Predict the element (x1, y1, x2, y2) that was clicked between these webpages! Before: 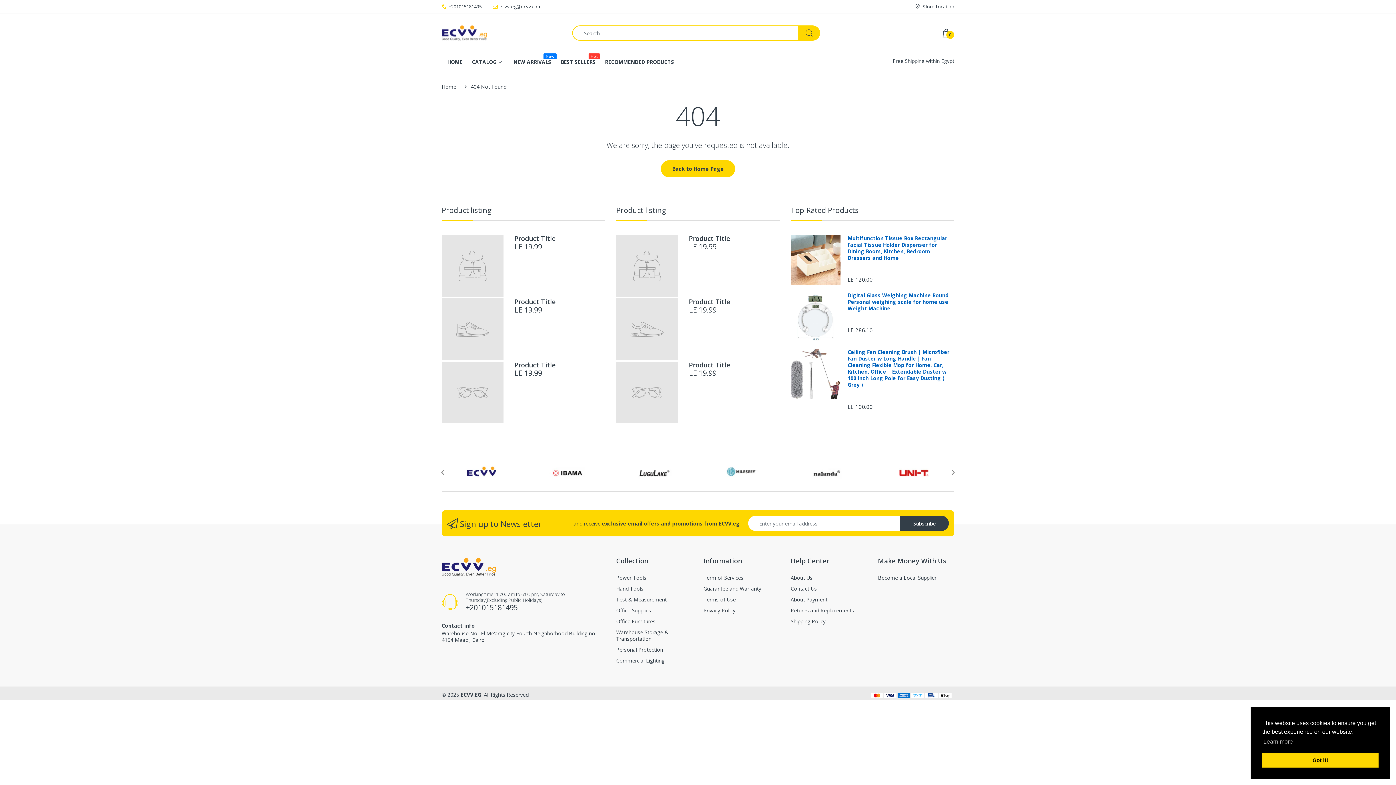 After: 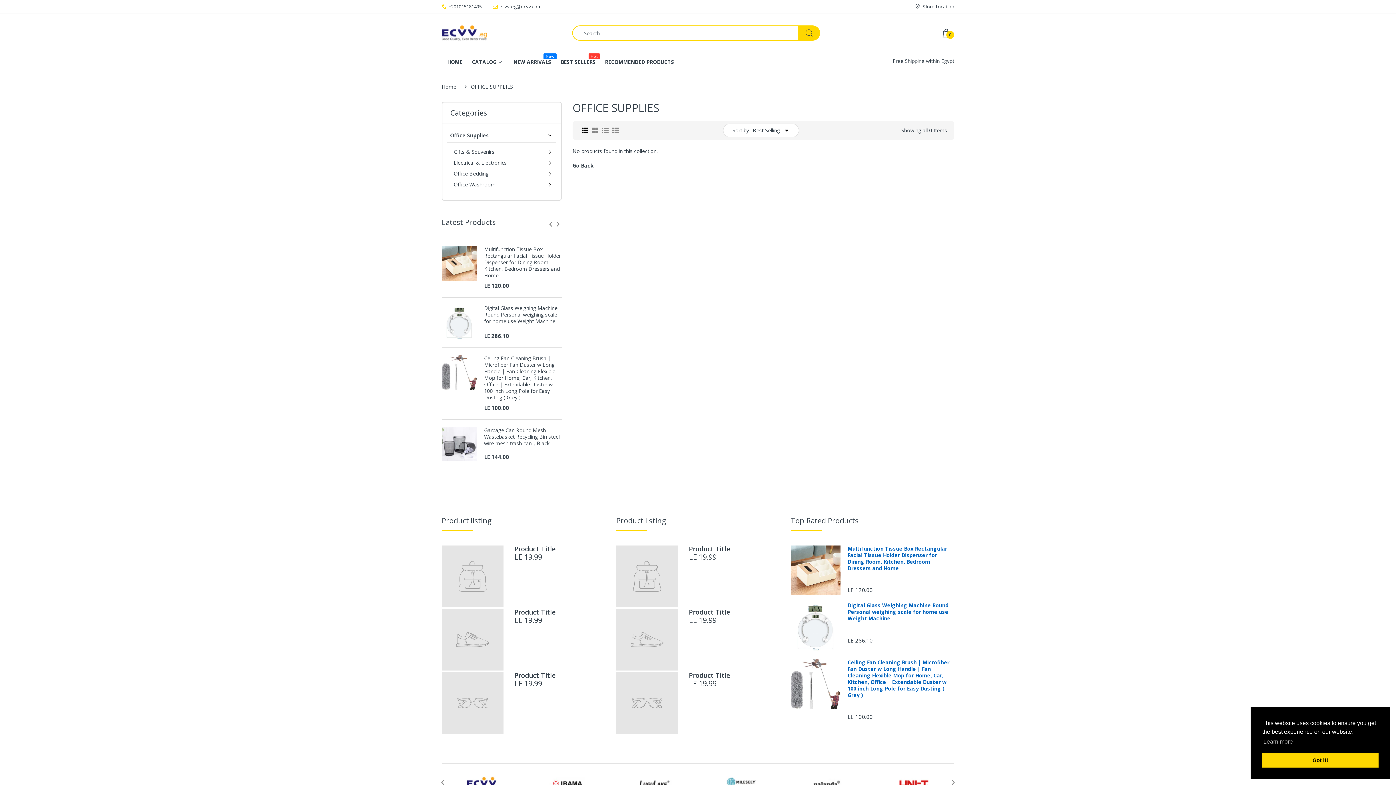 Action: bbox: (616, 607, 651, 614) label: Office Supplies